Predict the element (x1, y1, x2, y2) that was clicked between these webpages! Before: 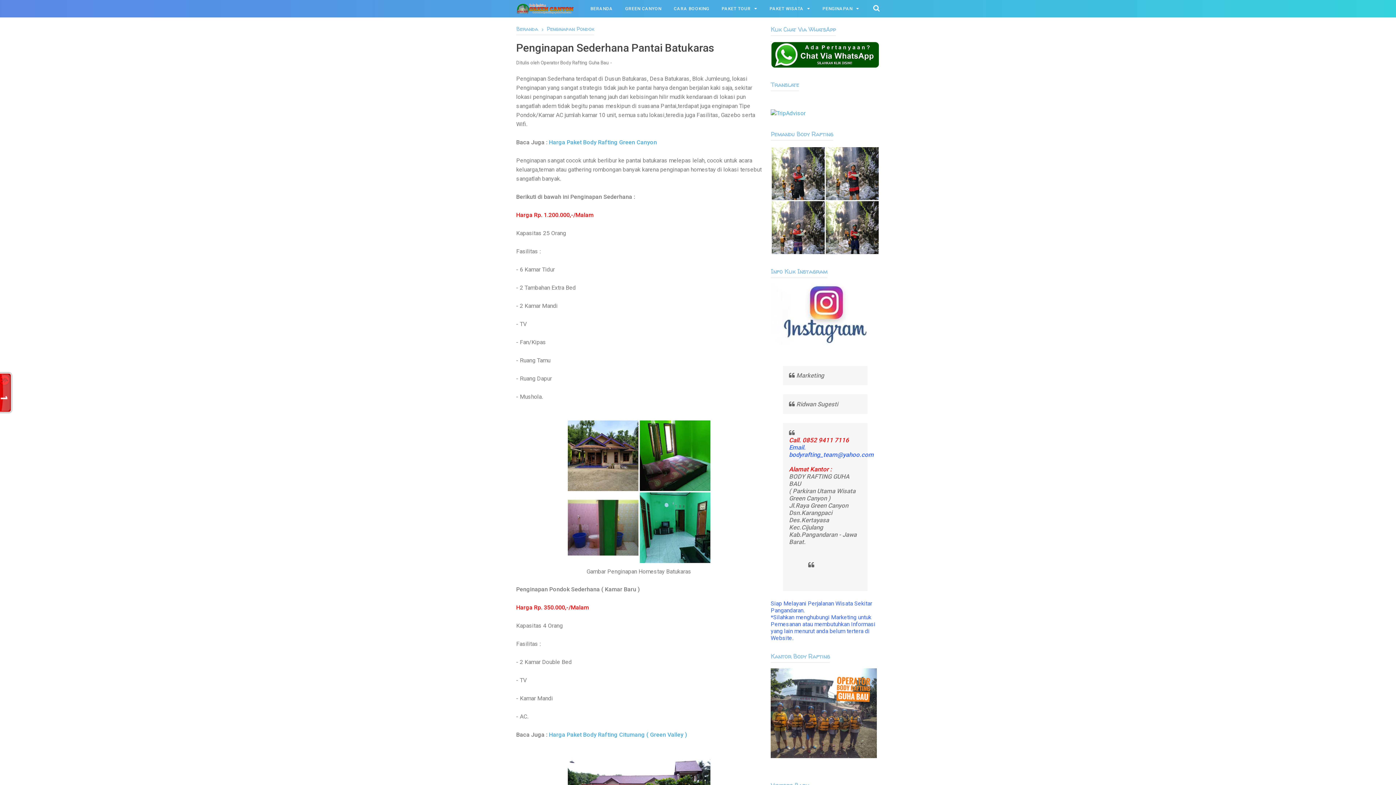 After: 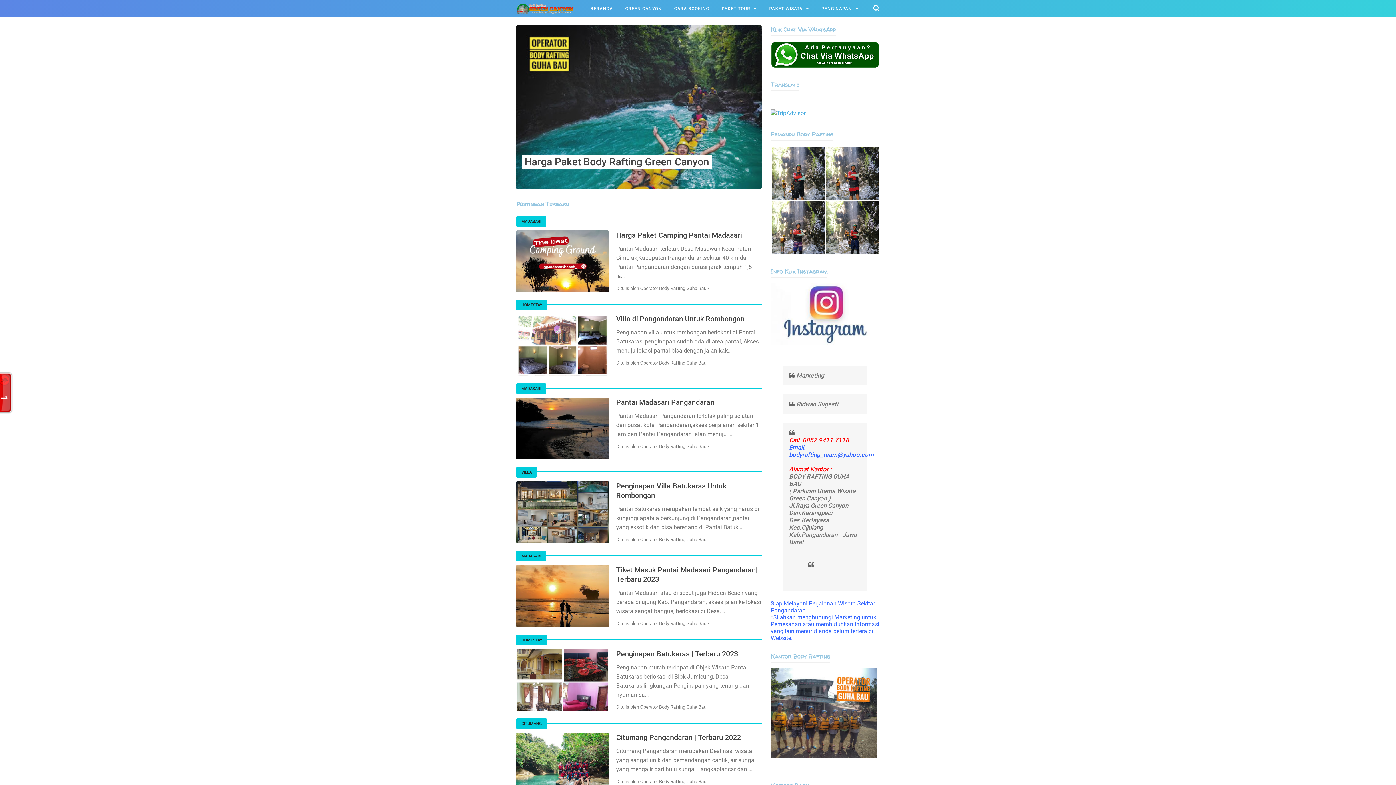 Action: bbox: (770, 249, 880, 256)